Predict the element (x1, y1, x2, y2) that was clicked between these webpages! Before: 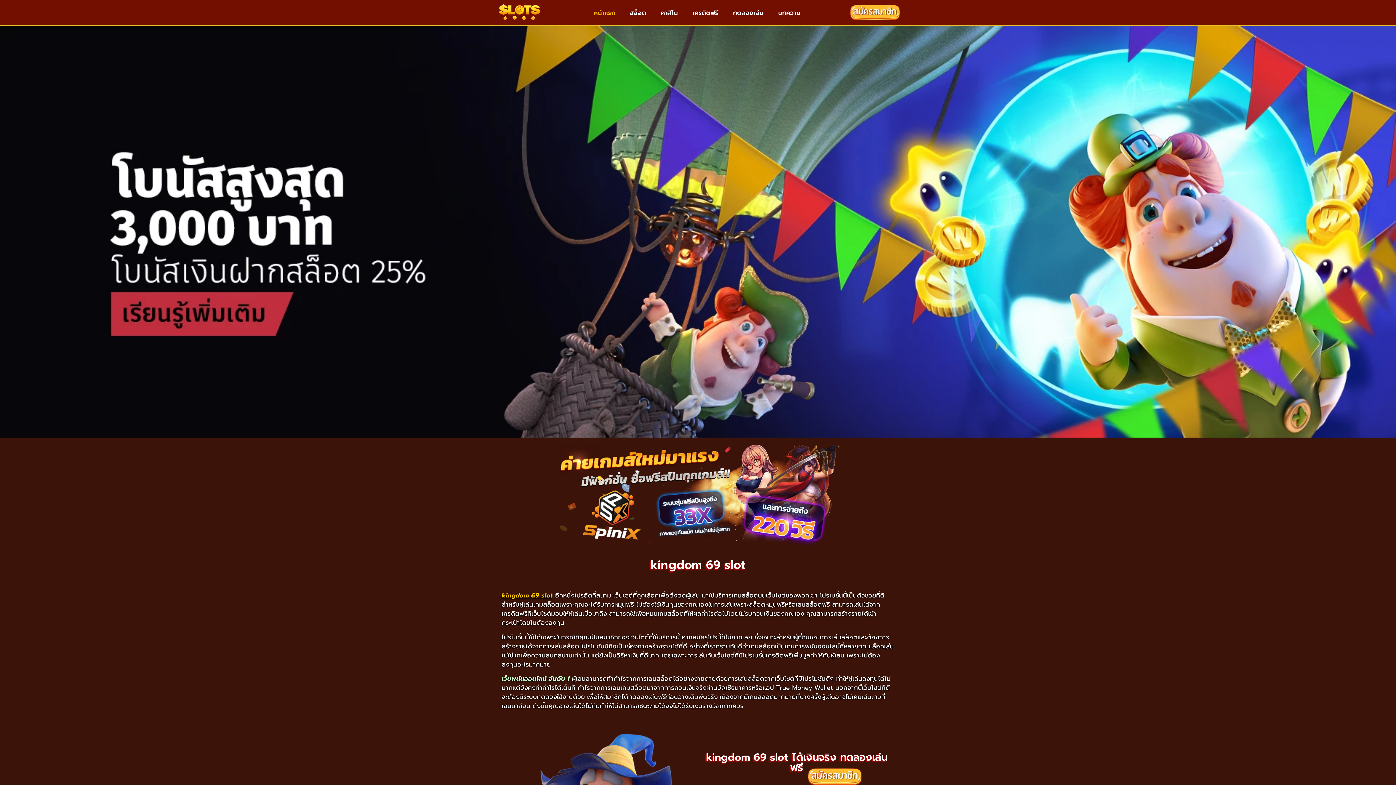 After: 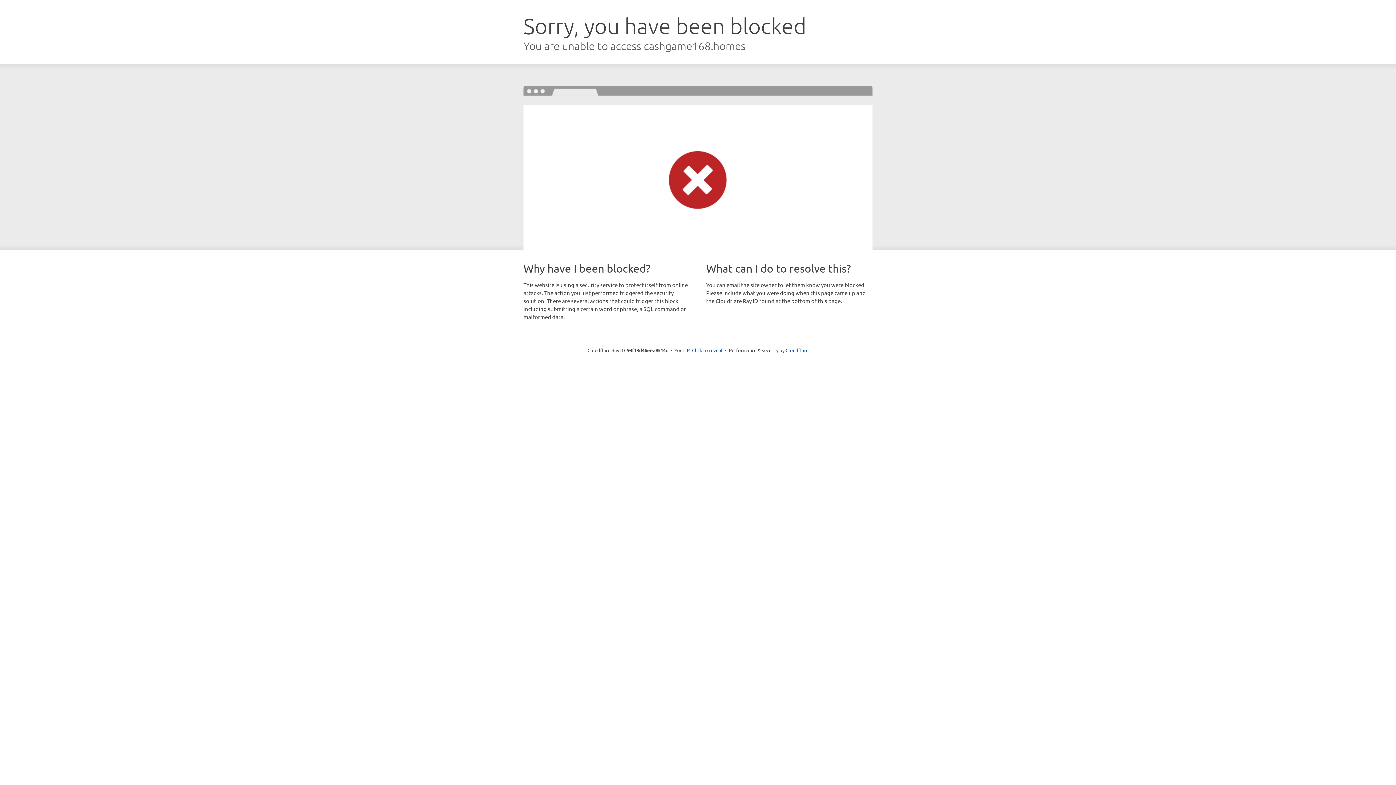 Action: bbox: (685, 4, 726, 21) label: เครดิตฟรี